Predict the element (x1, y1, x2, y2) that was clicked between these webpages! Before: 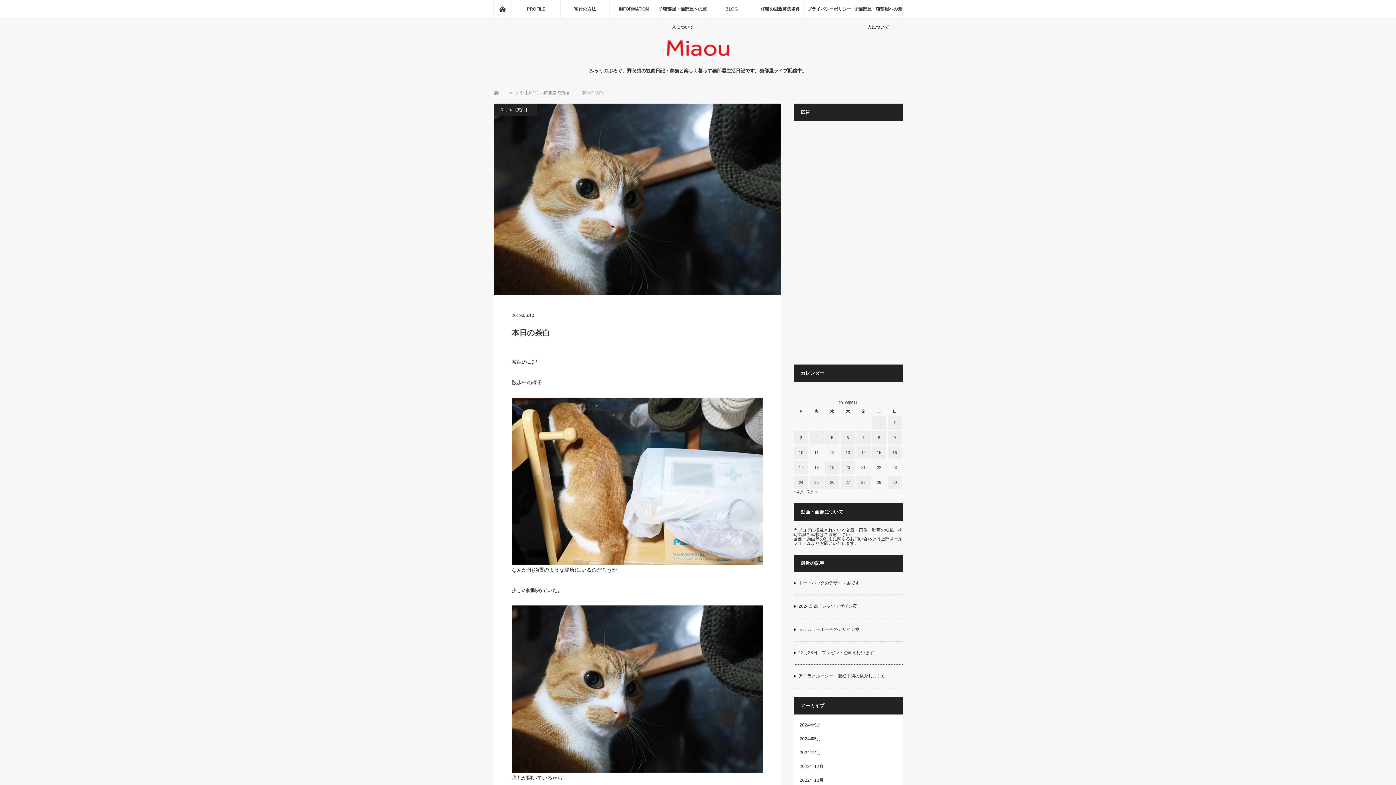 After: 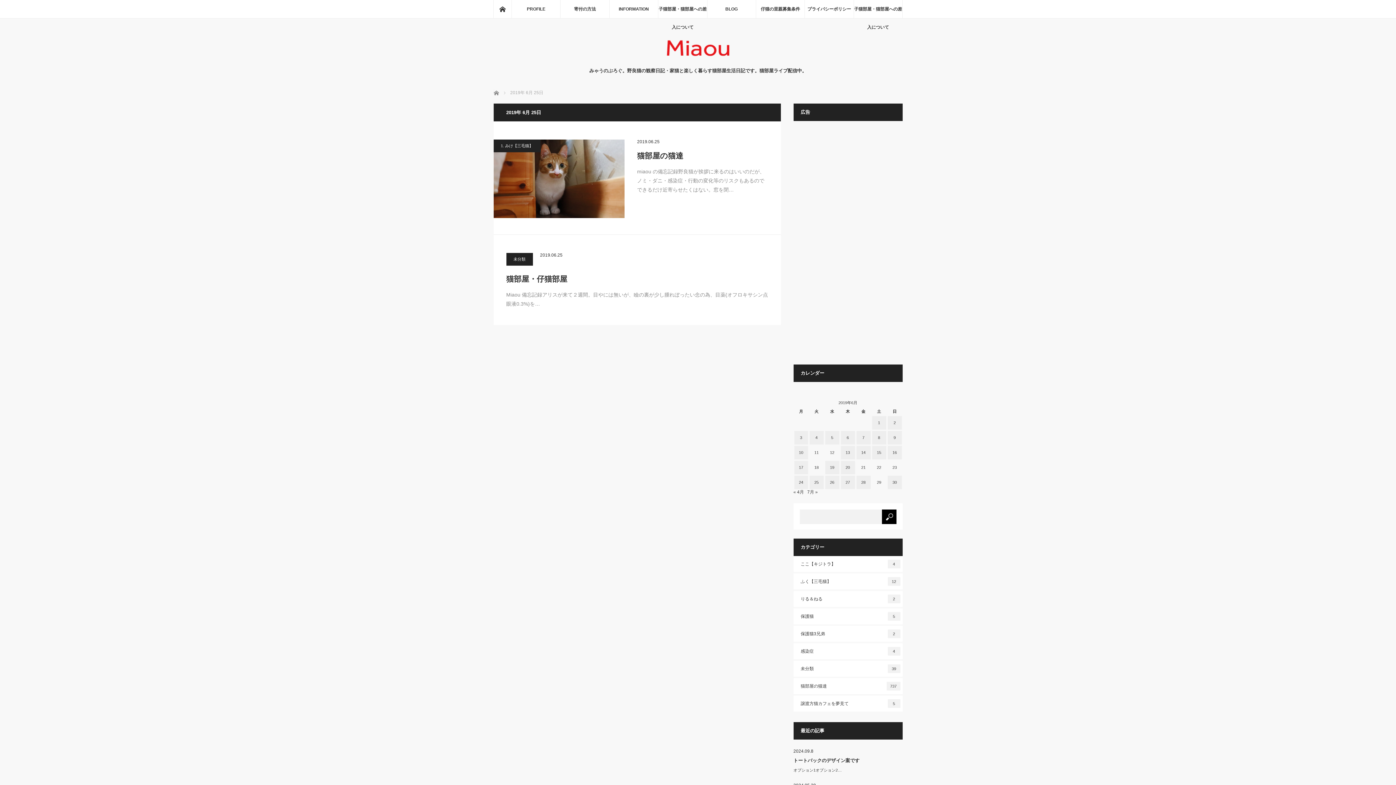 Action: bbox: (809, 476, 823, 489) label: 2019年6月25日 に投稿を公開